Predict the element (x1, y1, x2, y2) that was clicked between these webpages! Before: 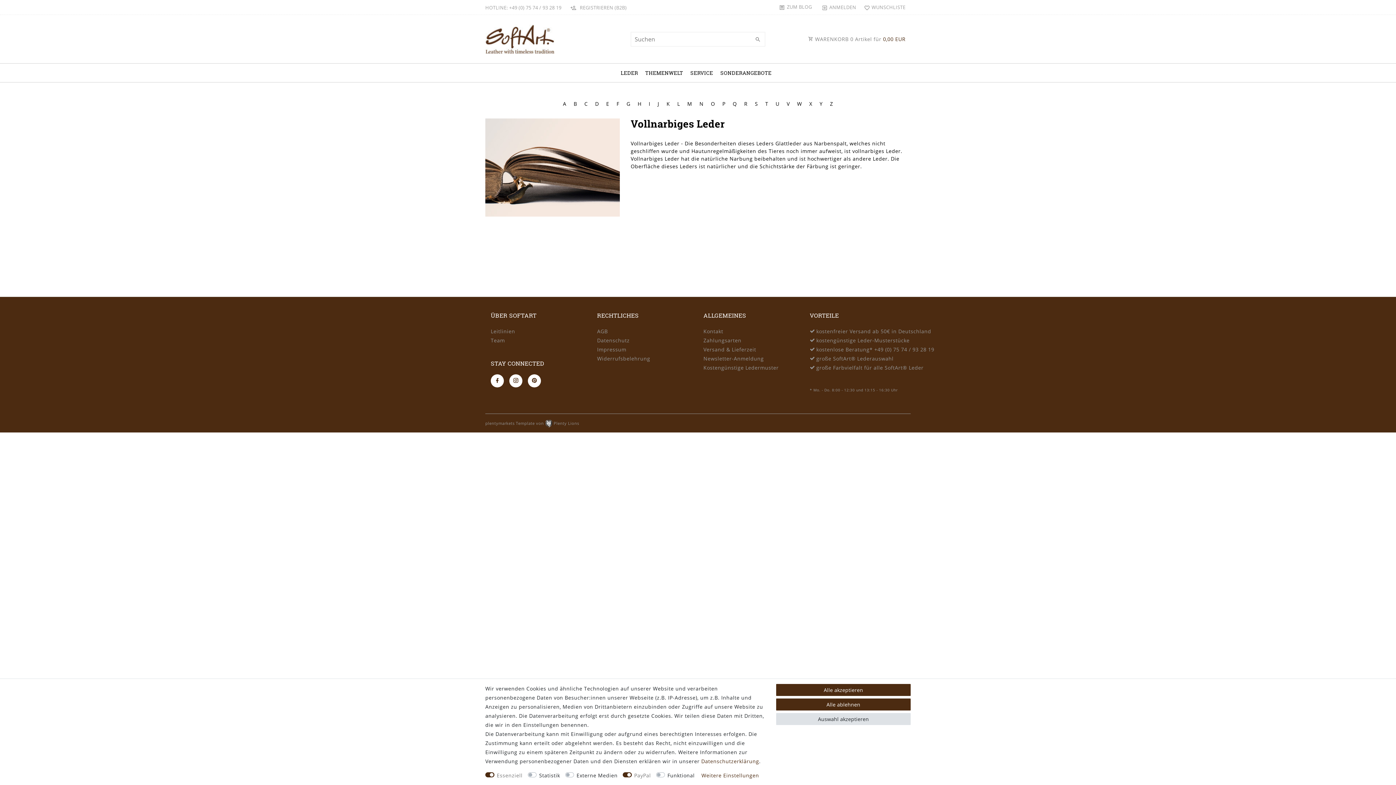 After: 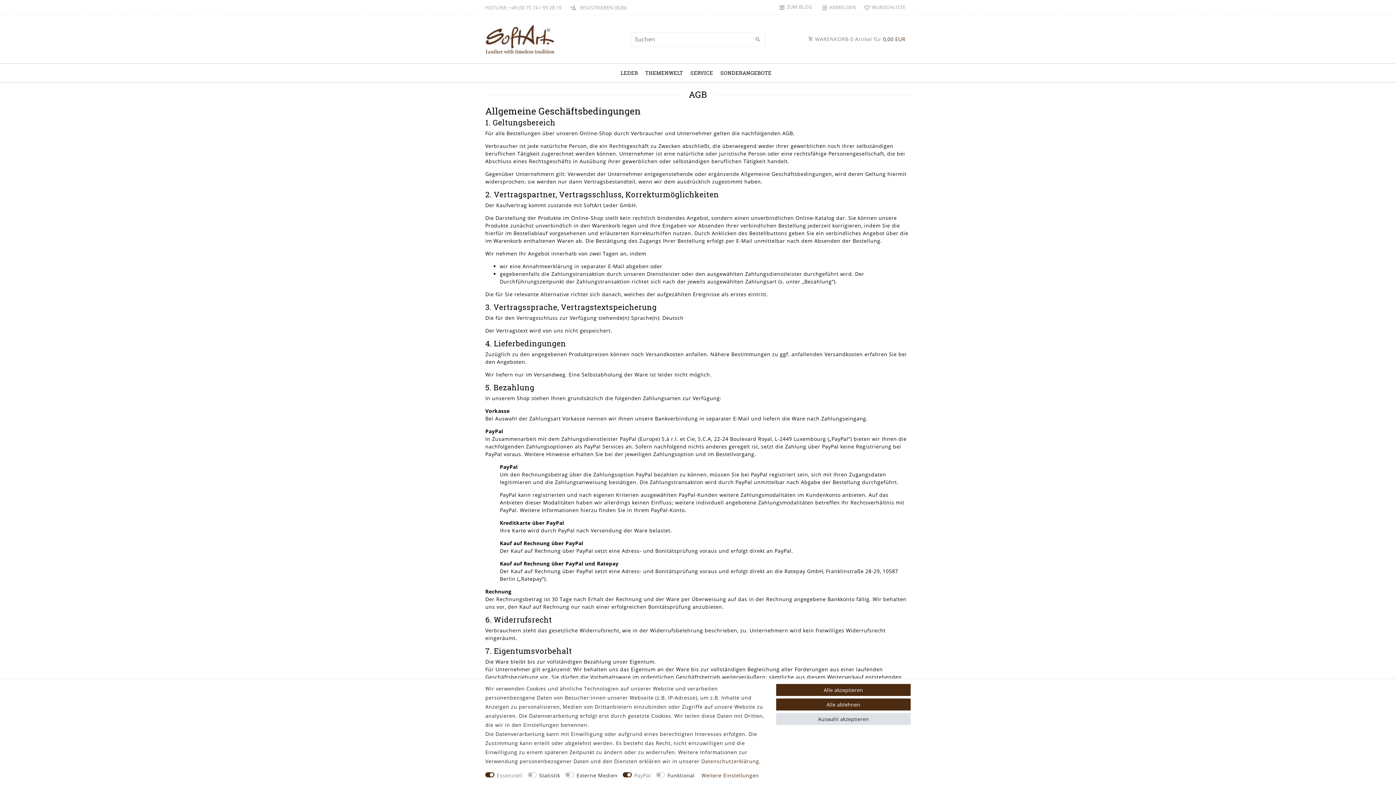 Action: bbox: (597, 326, 608, 335) label: AGB